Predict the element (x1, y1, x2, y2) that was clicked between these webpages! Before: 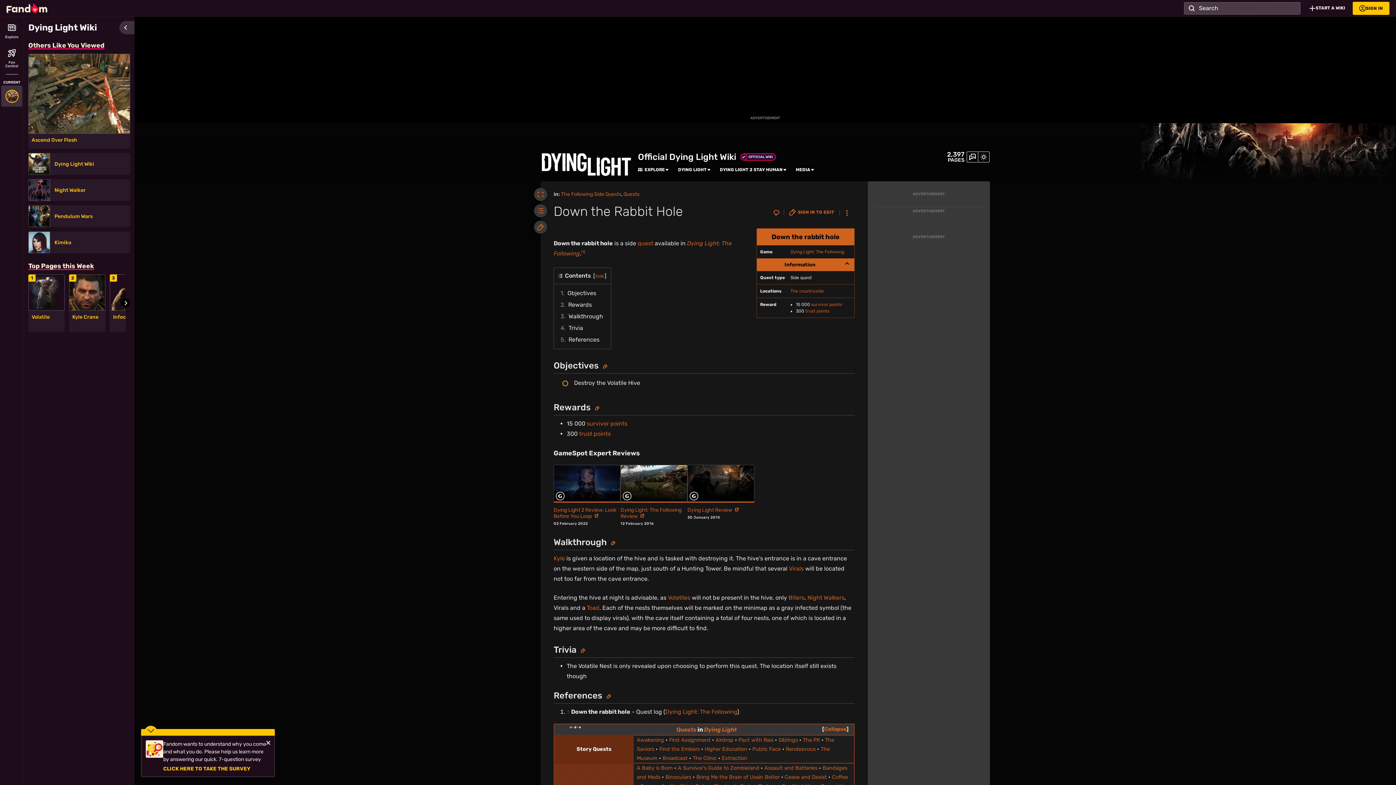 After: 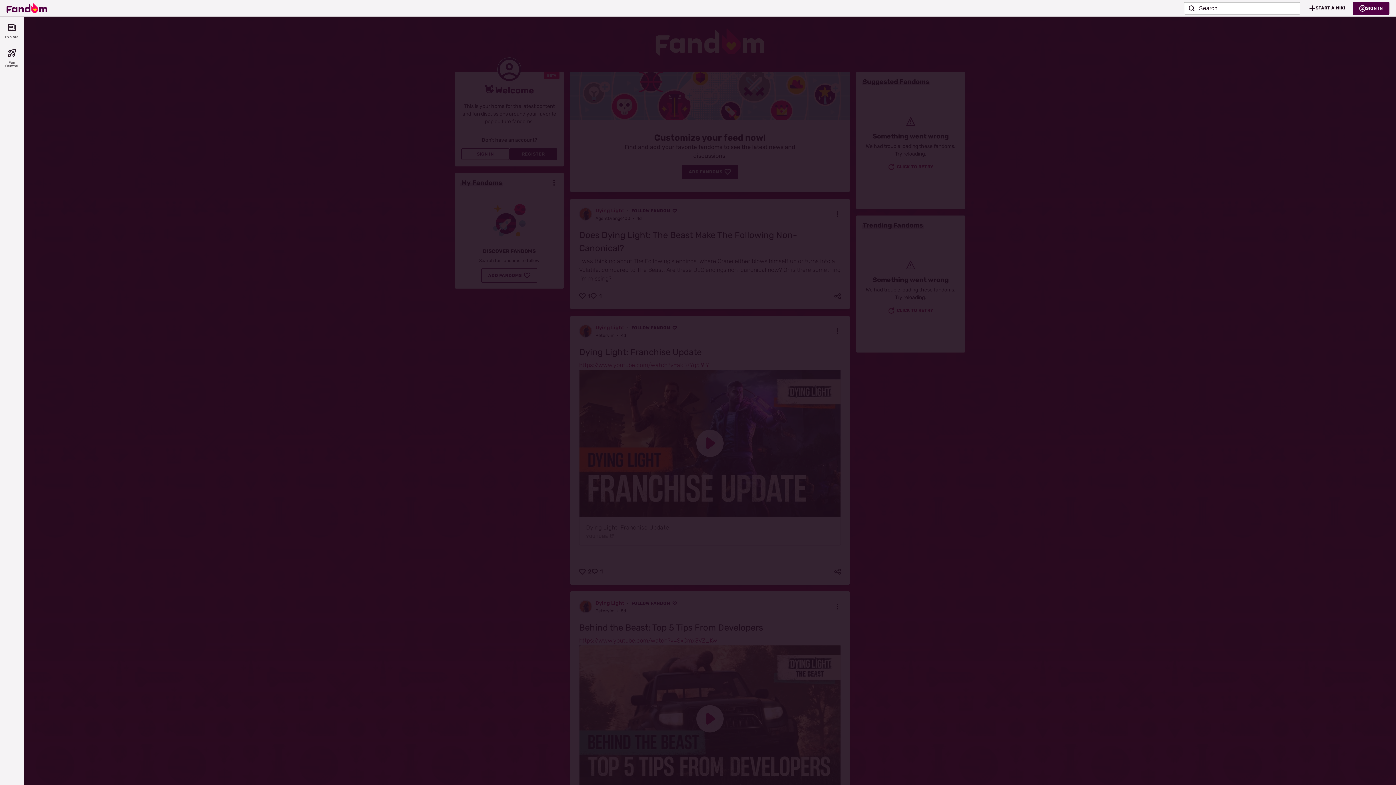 Action: bbox: (1, 47, 22, 68) label: Fan Central